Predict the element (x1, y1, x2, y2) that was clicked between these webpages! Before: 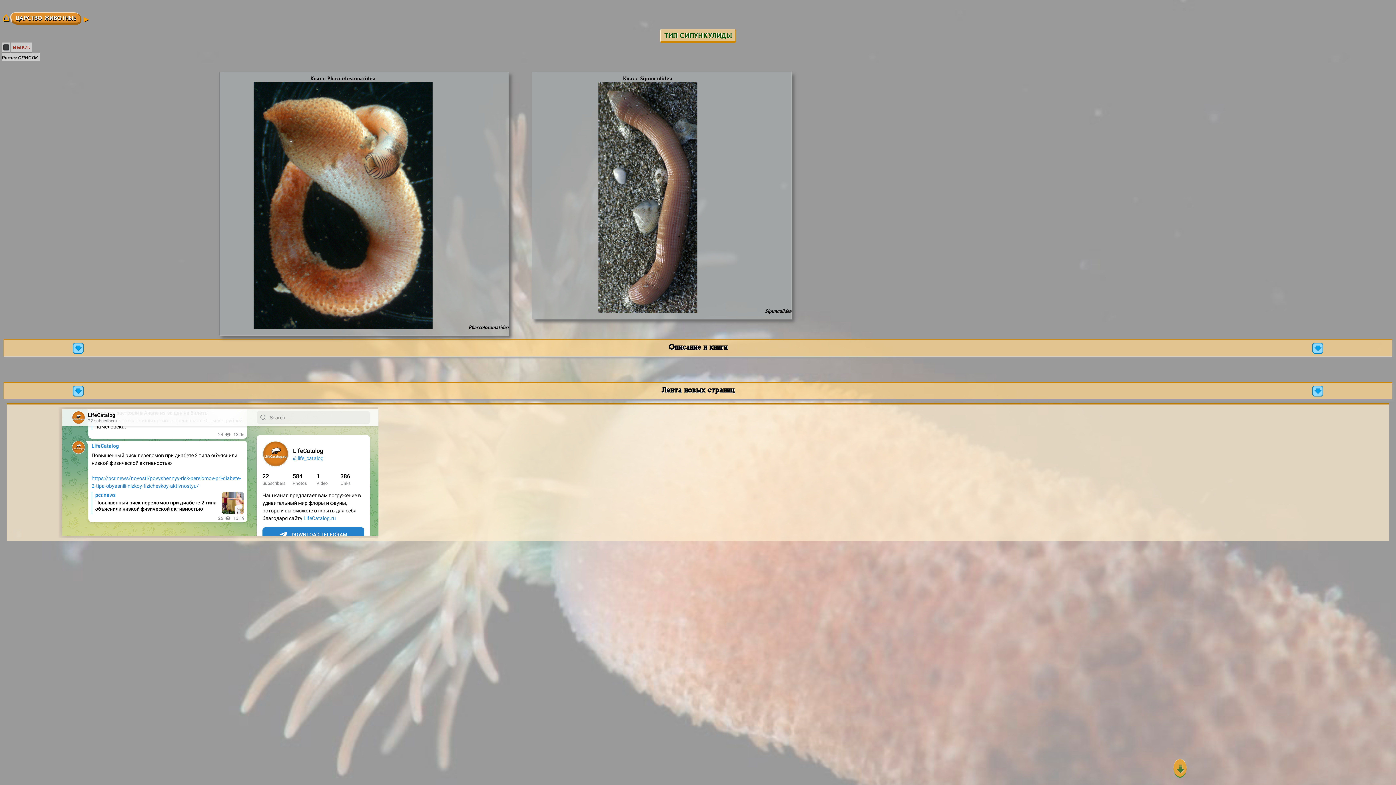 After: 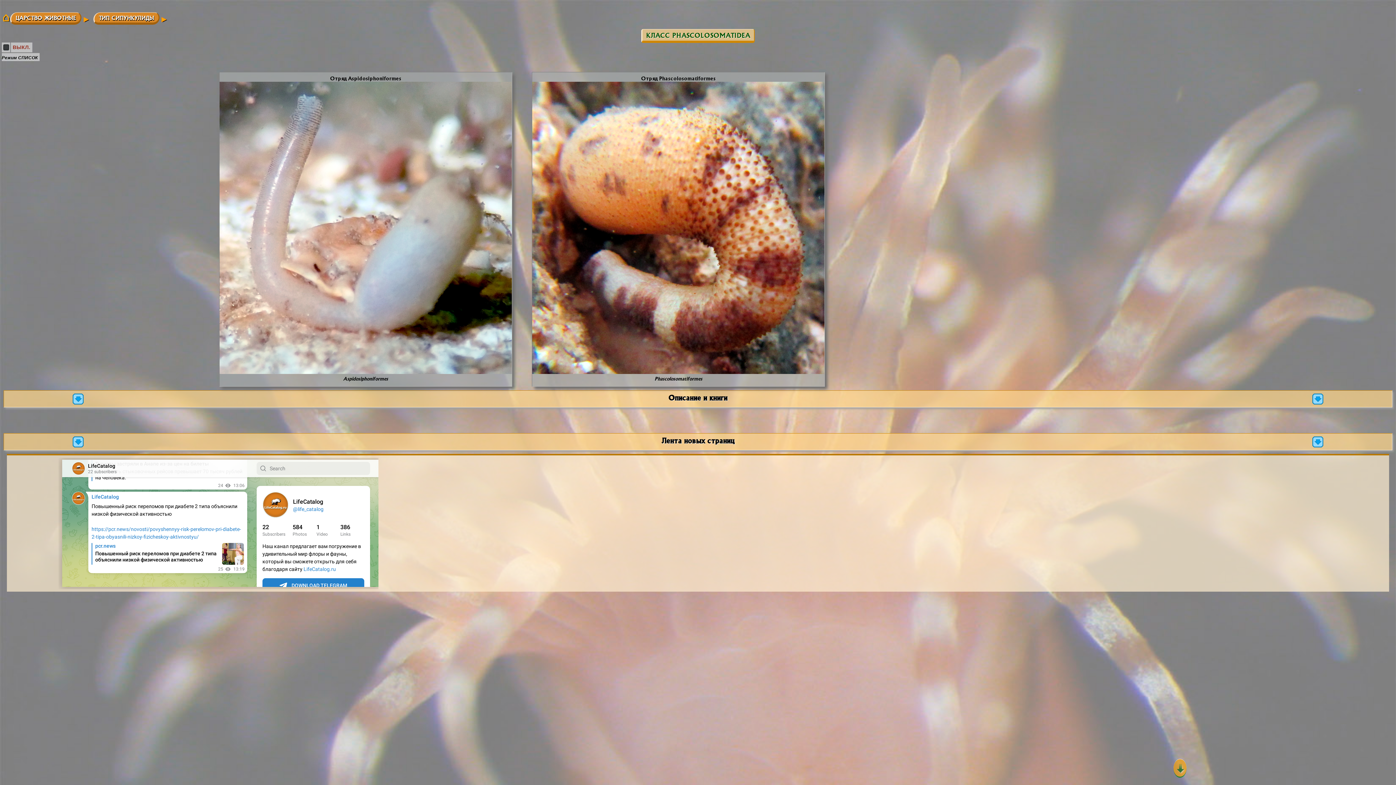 Action: bbox: (219, 74, 467, 330) label: Класс Phascolosomatidea